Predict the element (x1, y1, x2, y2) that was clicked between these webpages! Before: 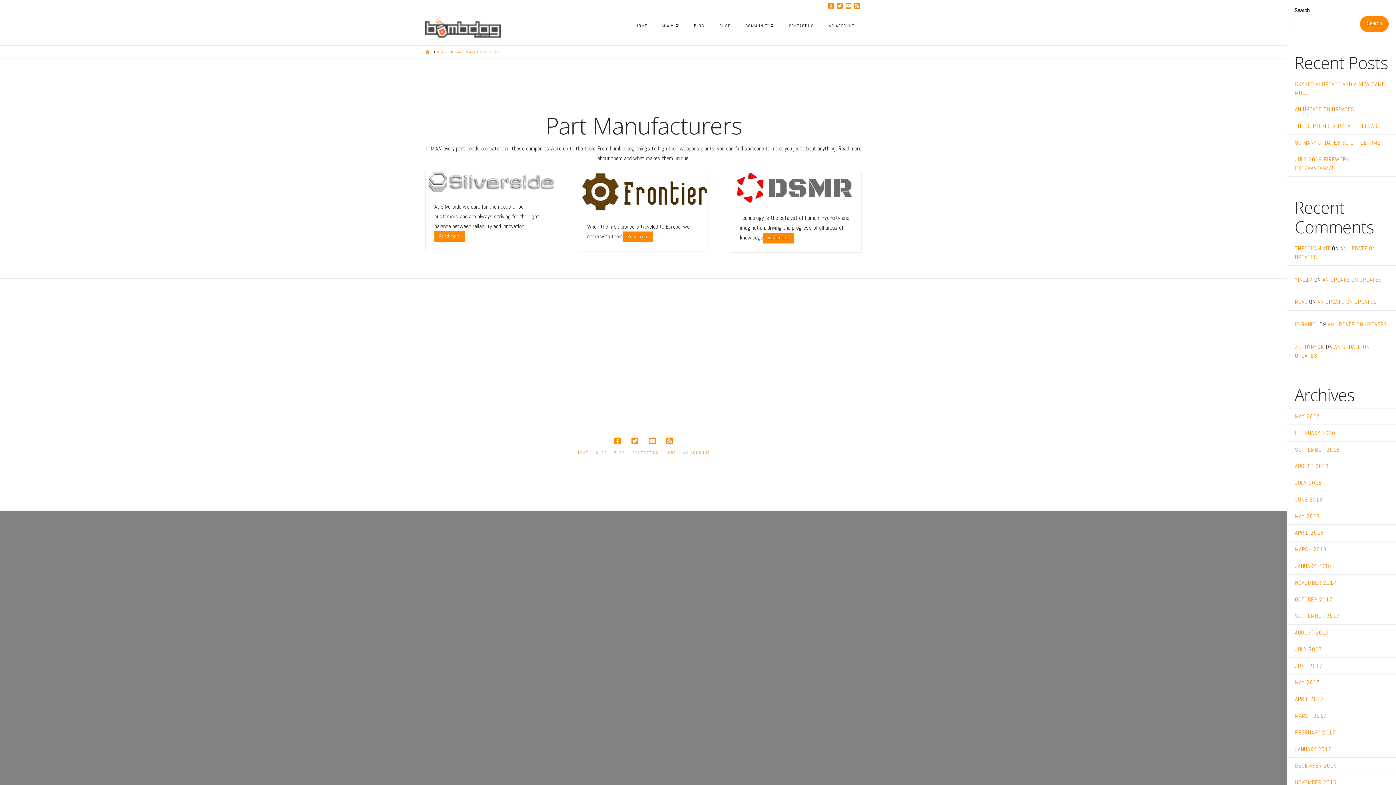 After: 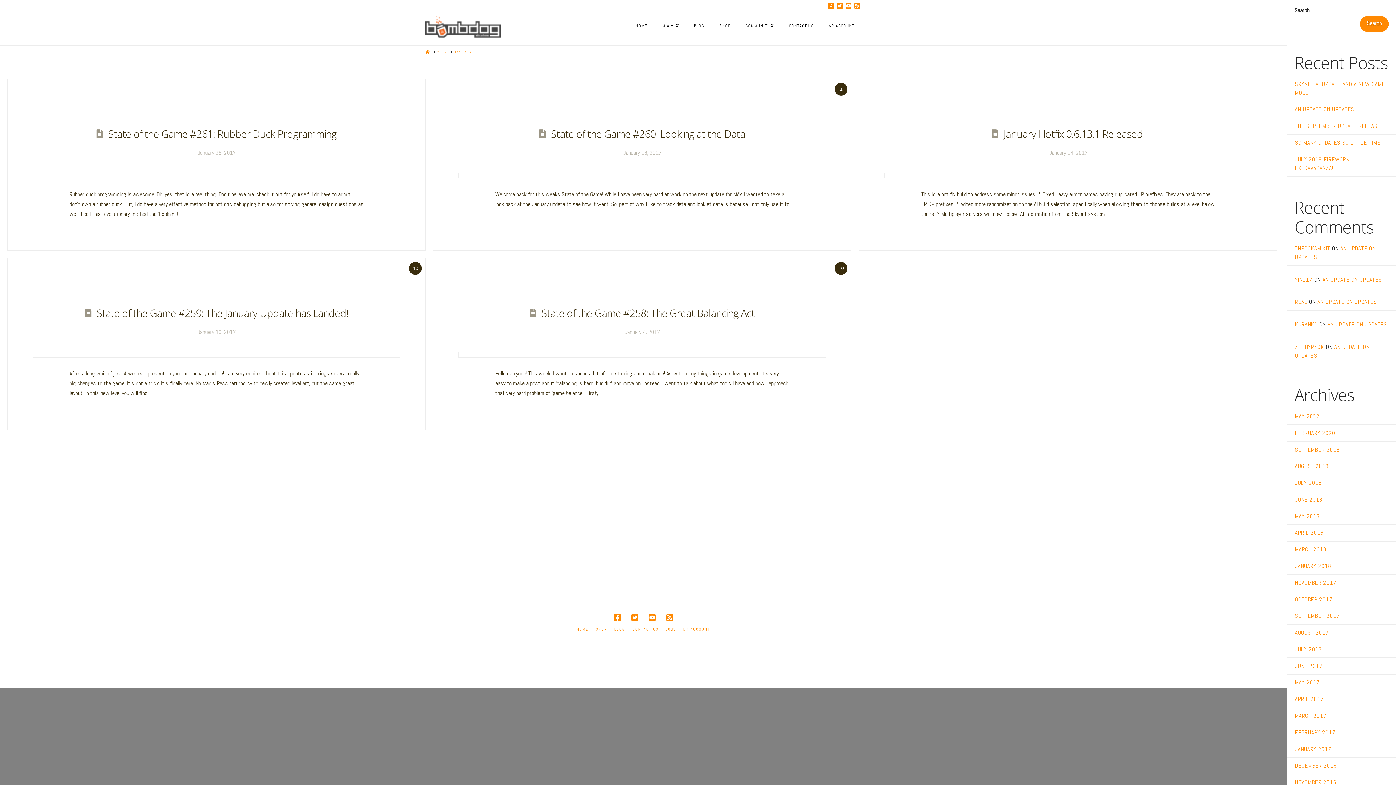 Action: label: JANUARY 2017 bbox: (1295, 745, 1331, 753)